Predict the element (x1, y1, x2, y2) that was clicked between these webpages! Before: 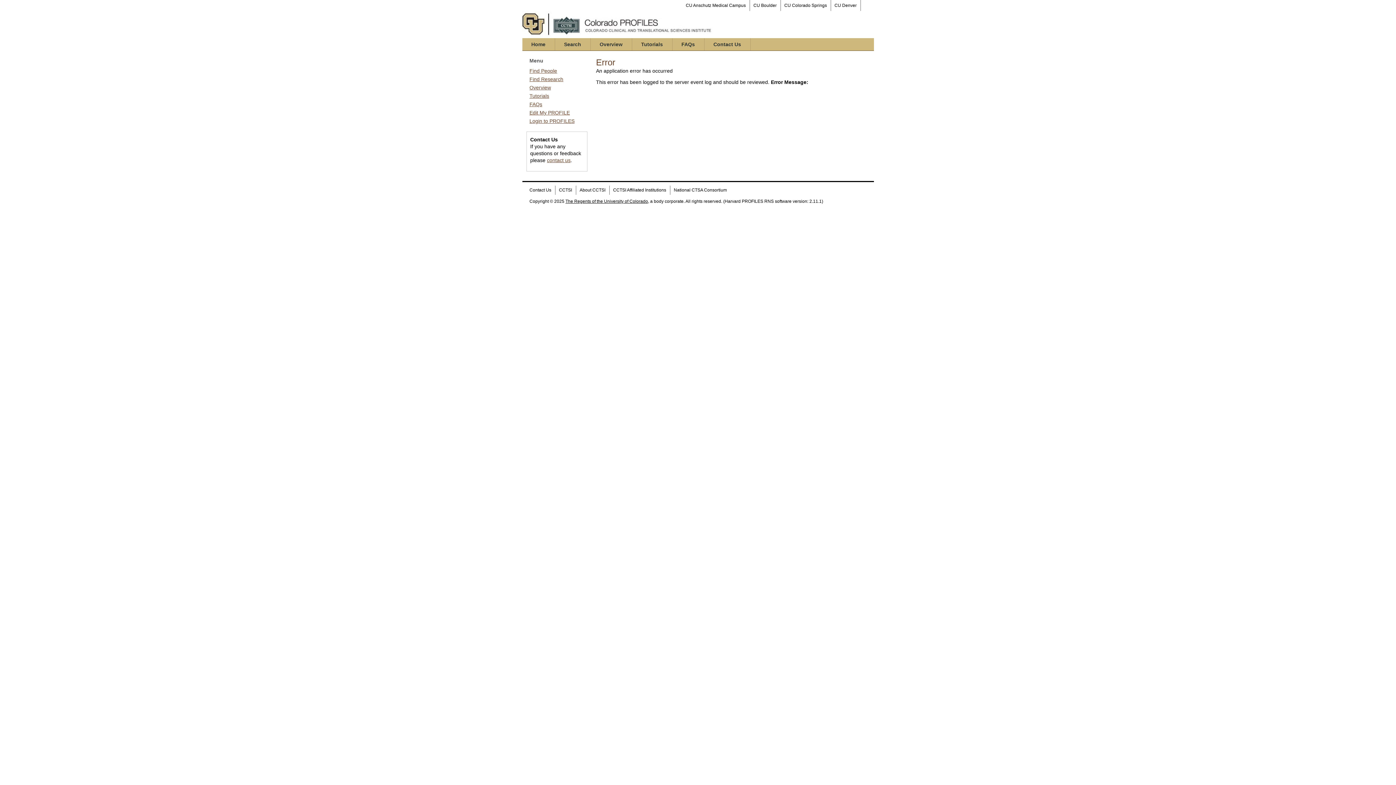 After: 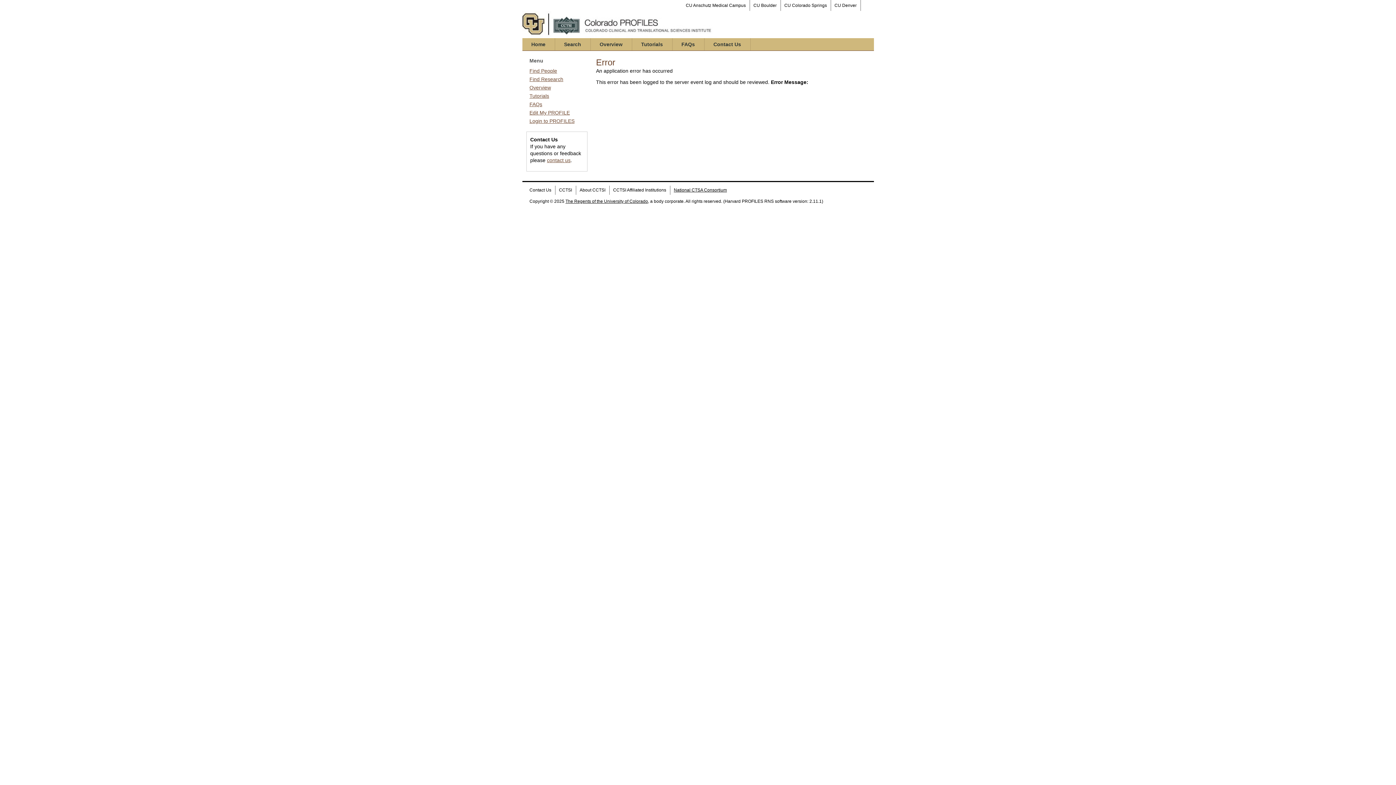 Action: bbox: (670, 185, 730, 194) label: National CTSA Consortium